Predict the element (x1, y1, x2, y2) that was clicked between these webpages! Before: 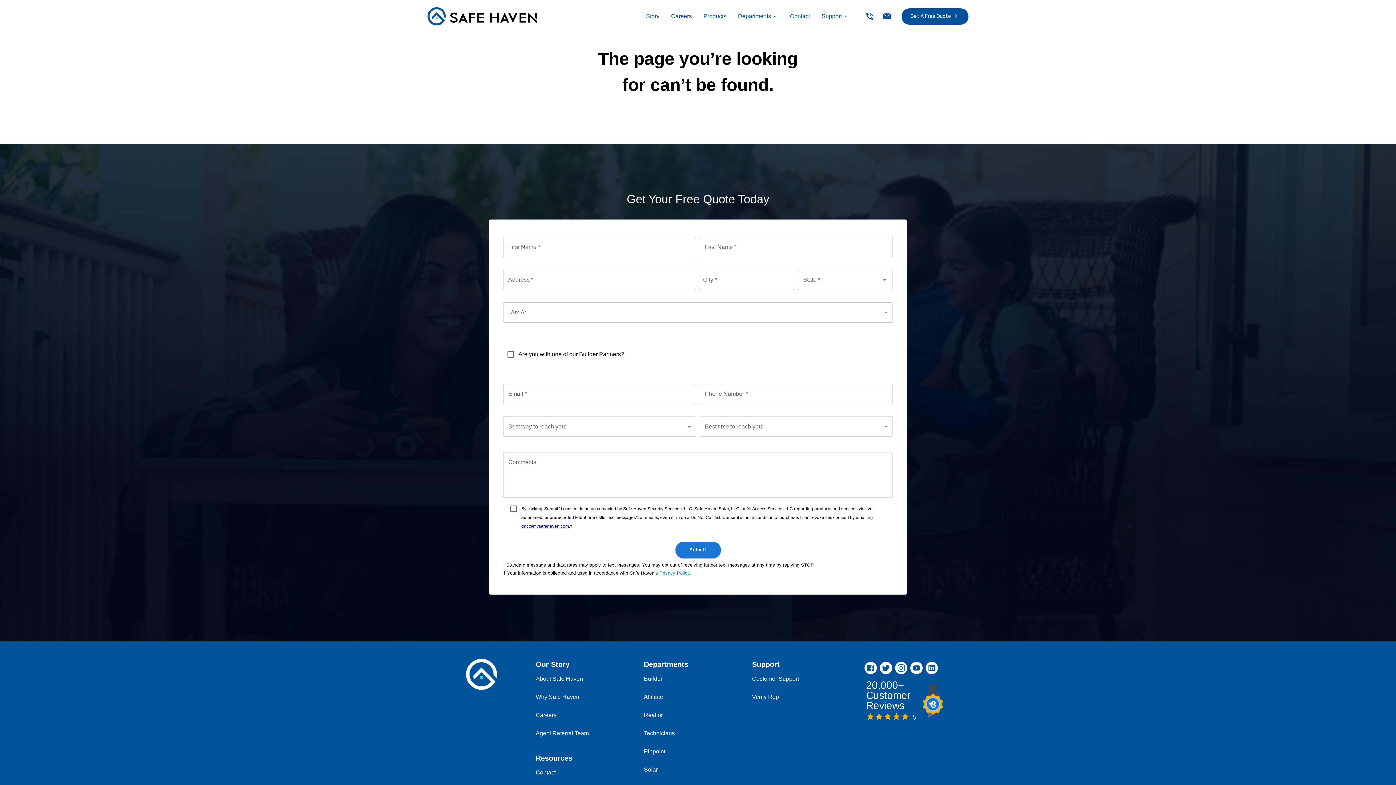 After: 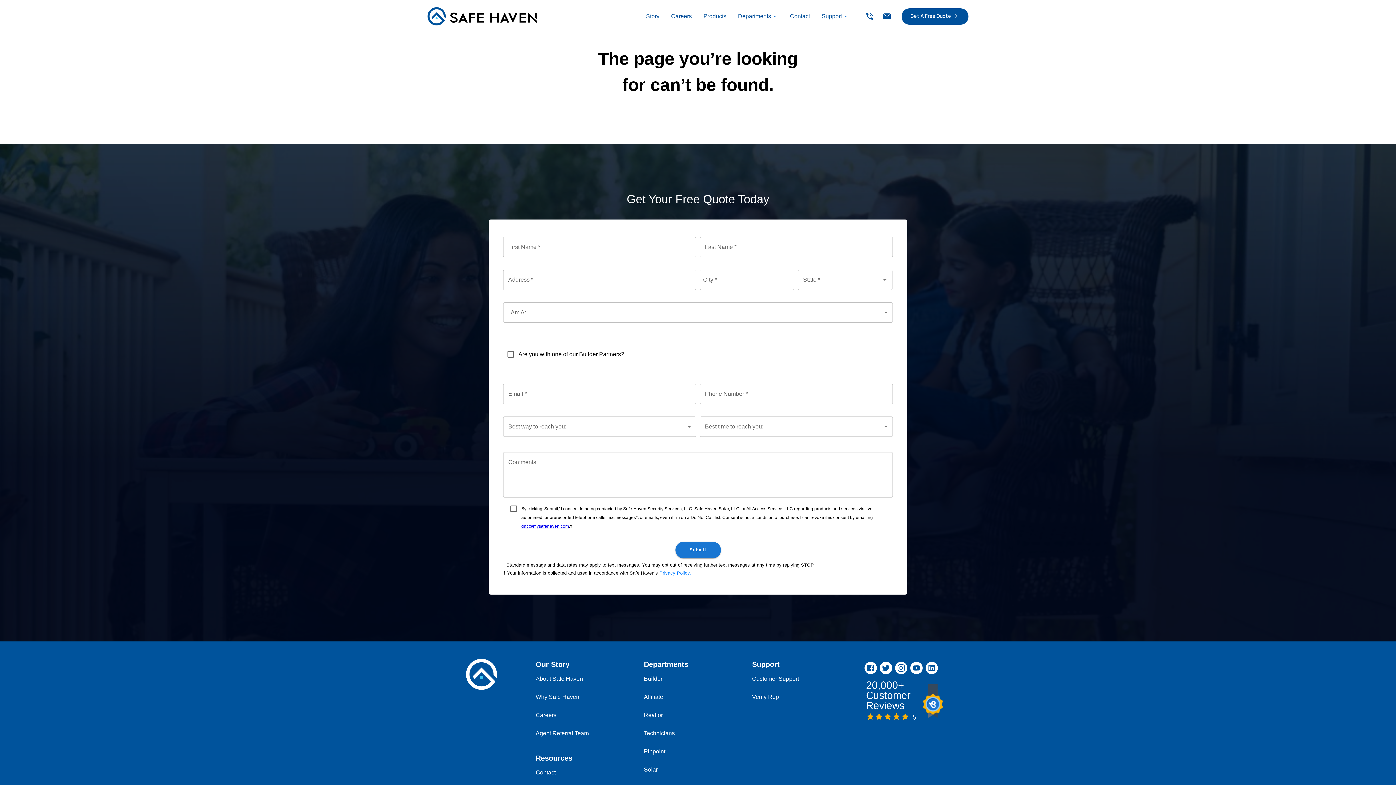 Action: bbox: (521, 524, 569, 529) label: dnc@mysafehaven.com